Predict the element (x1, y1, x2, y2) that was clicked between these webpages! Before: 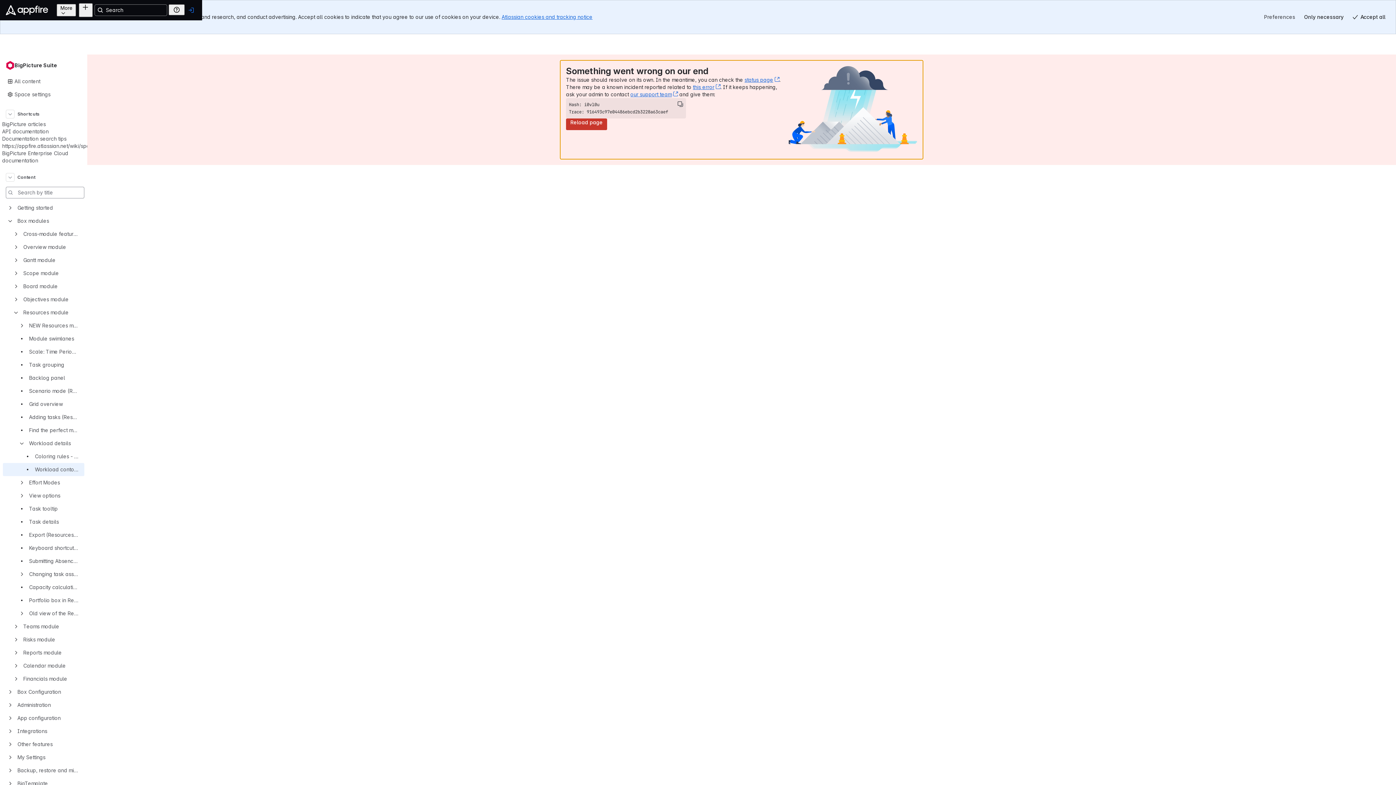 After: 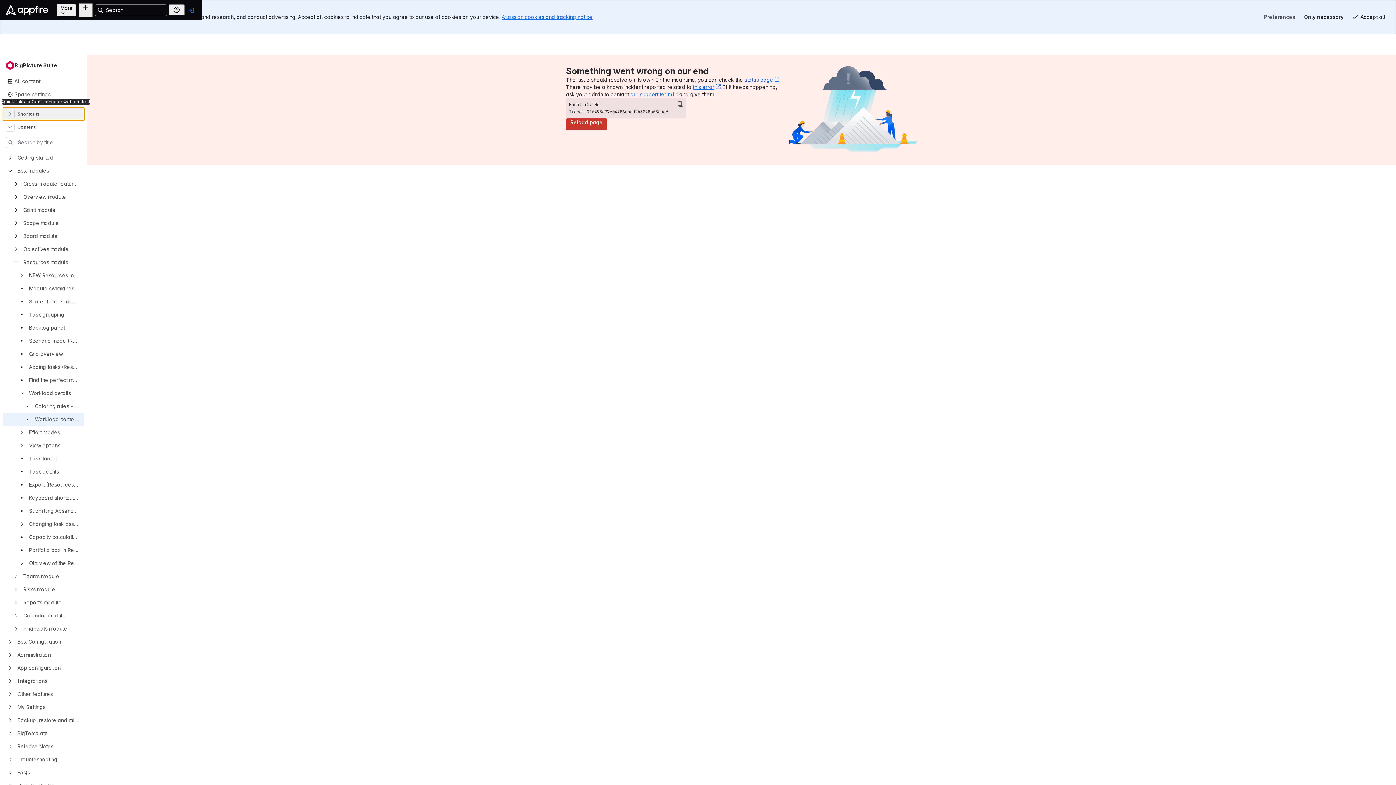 Action: bbox: (2, 94, 84, 107) label: Shortcuts